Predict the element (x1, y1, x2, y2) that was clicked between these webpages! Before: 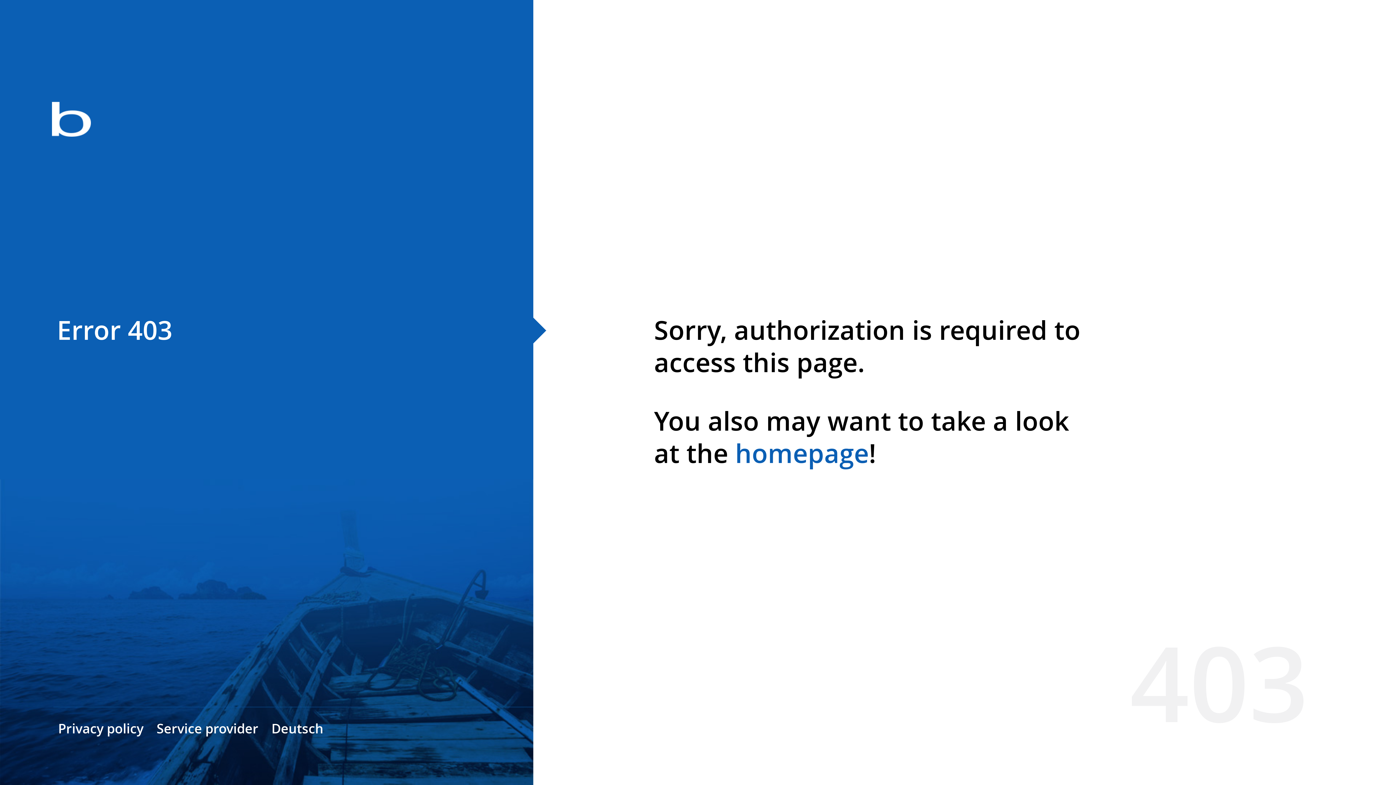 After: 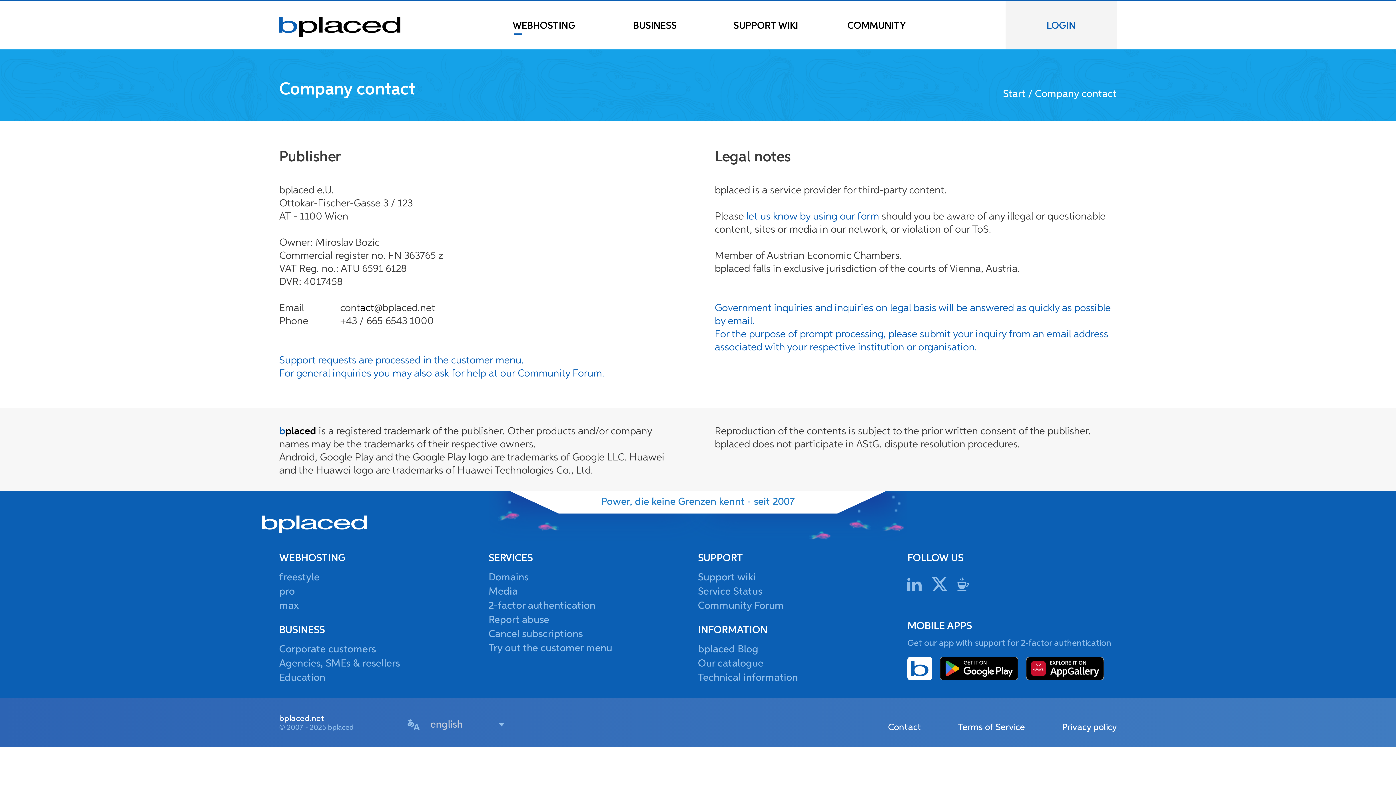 Action: bbox: (156, 720, 258, 737) label: Service provider